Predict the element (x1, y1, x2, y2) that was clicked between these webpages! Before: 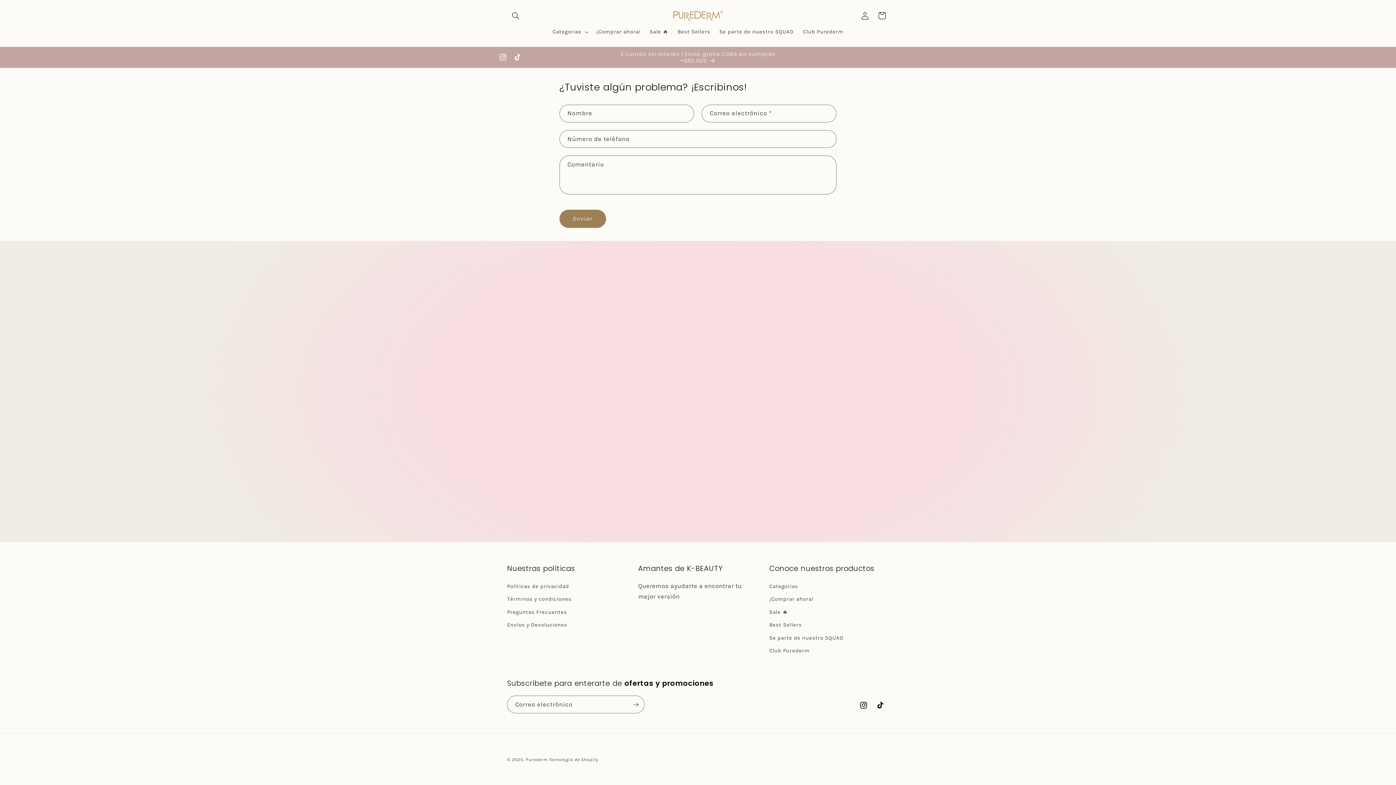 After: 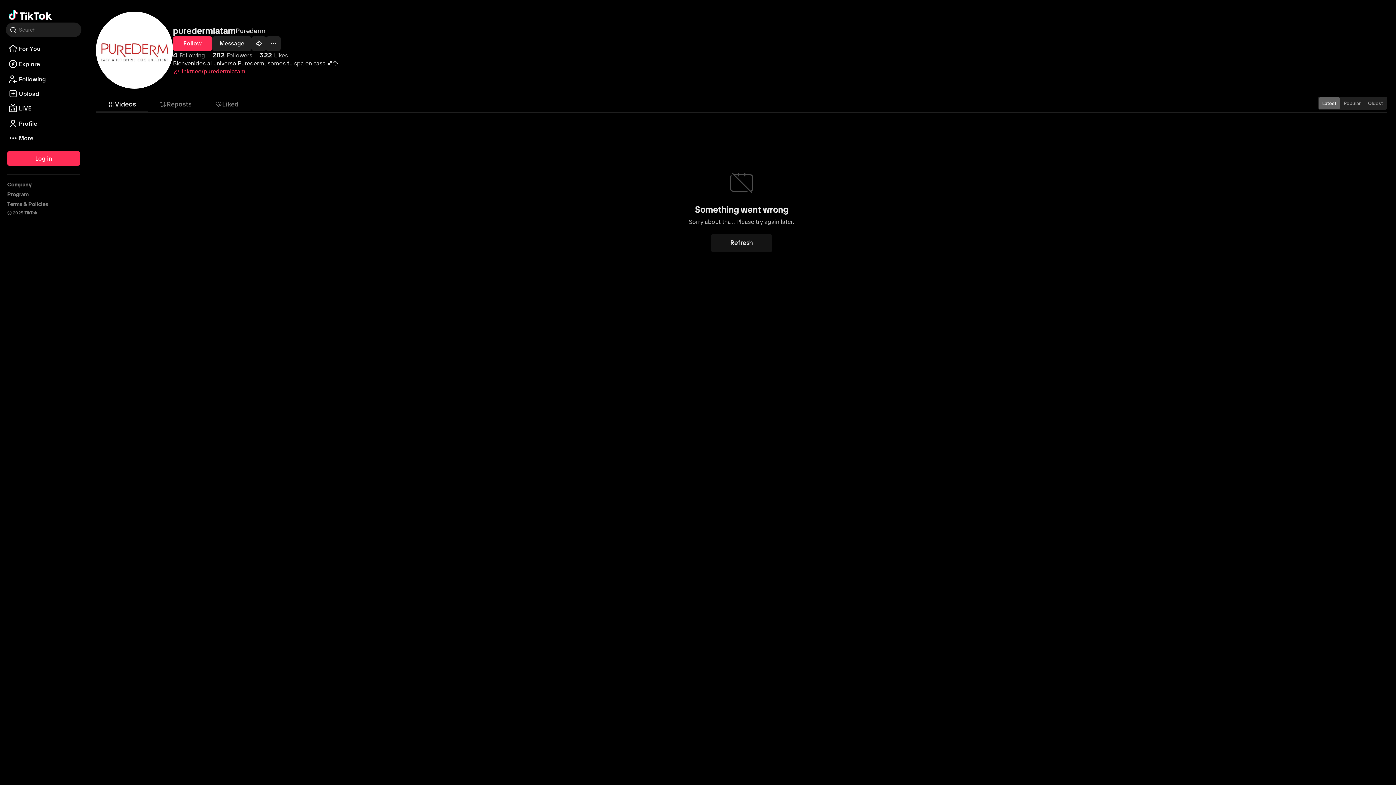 Action: bbox: (510, 50, 524, 64) label: TikTok